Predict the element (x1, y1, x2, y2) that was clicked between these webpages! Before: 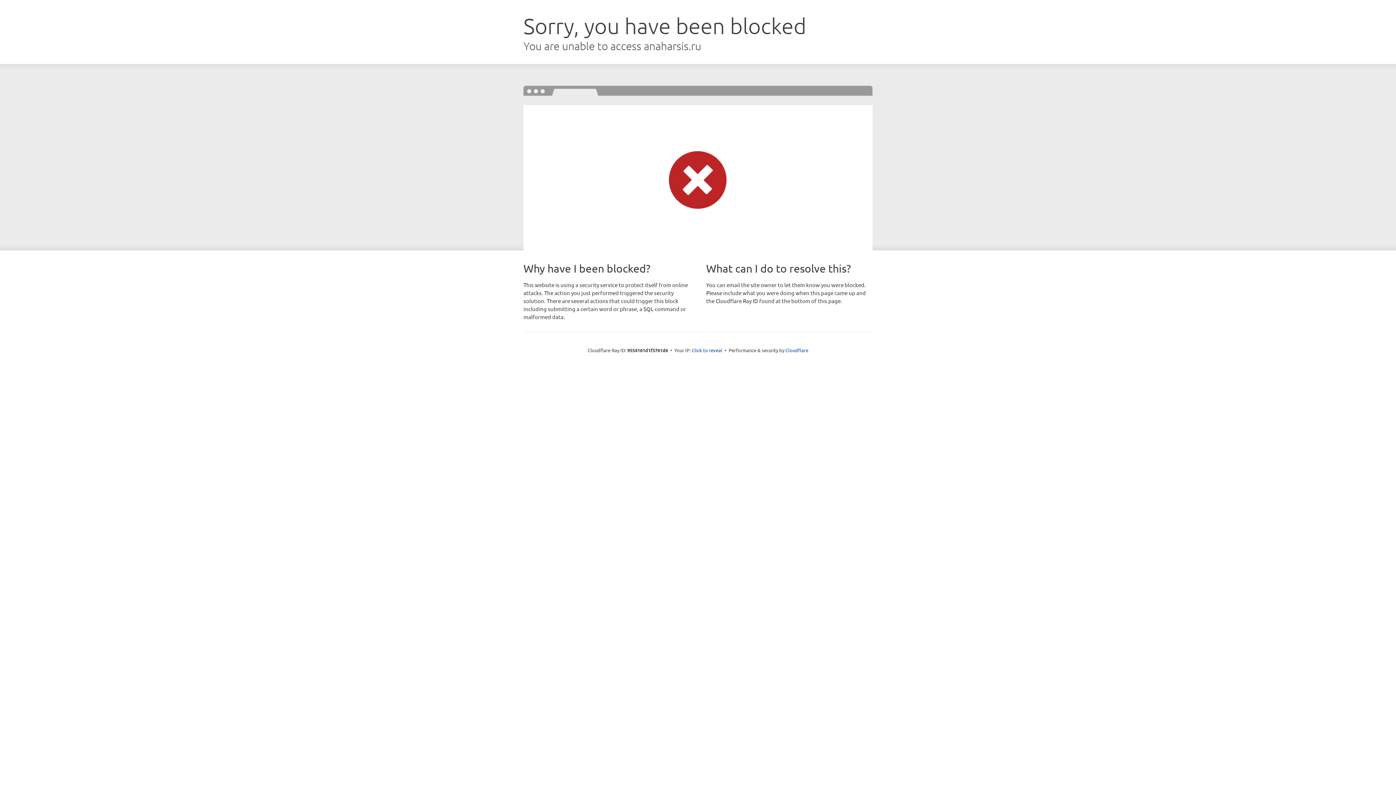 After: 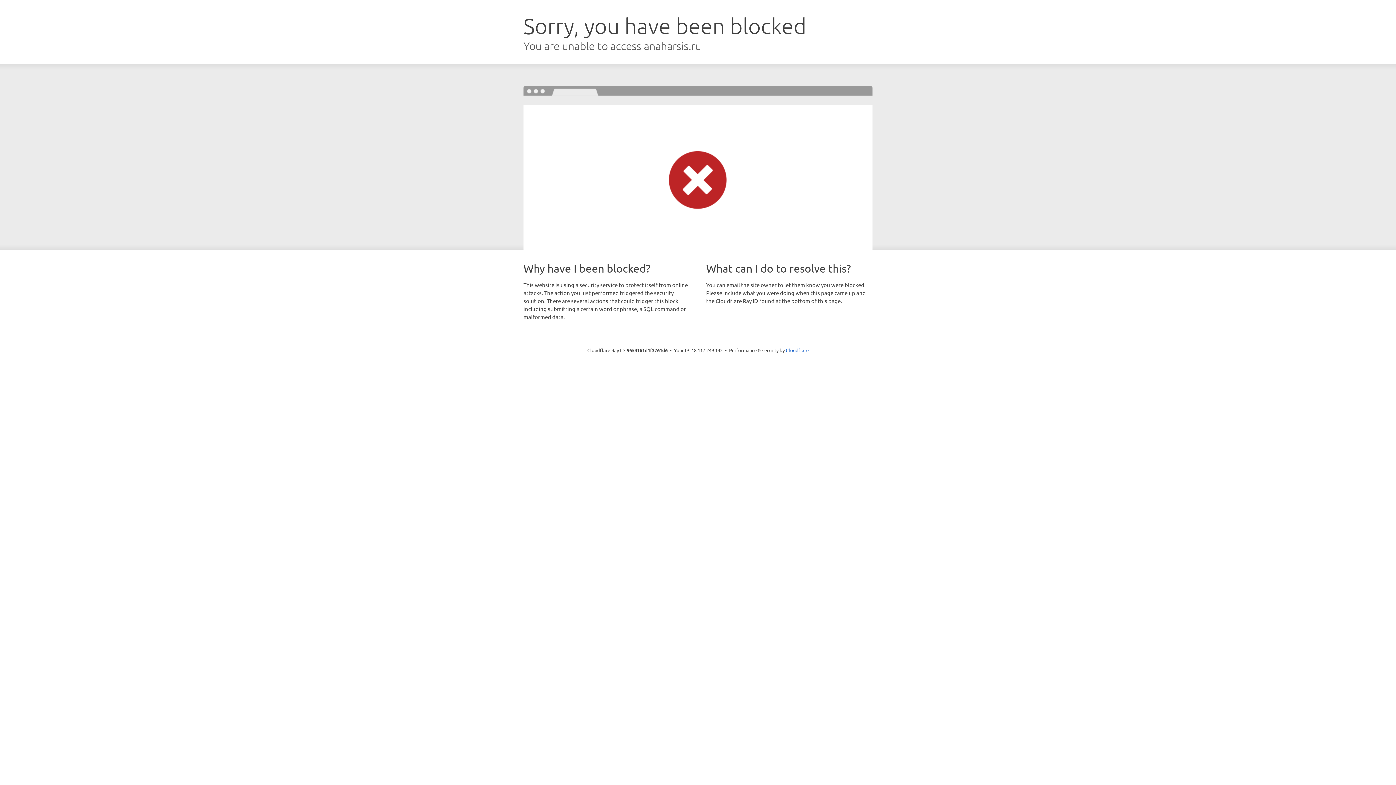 Action: label: Click to reveal bbox: (692, 346, 722, 353)